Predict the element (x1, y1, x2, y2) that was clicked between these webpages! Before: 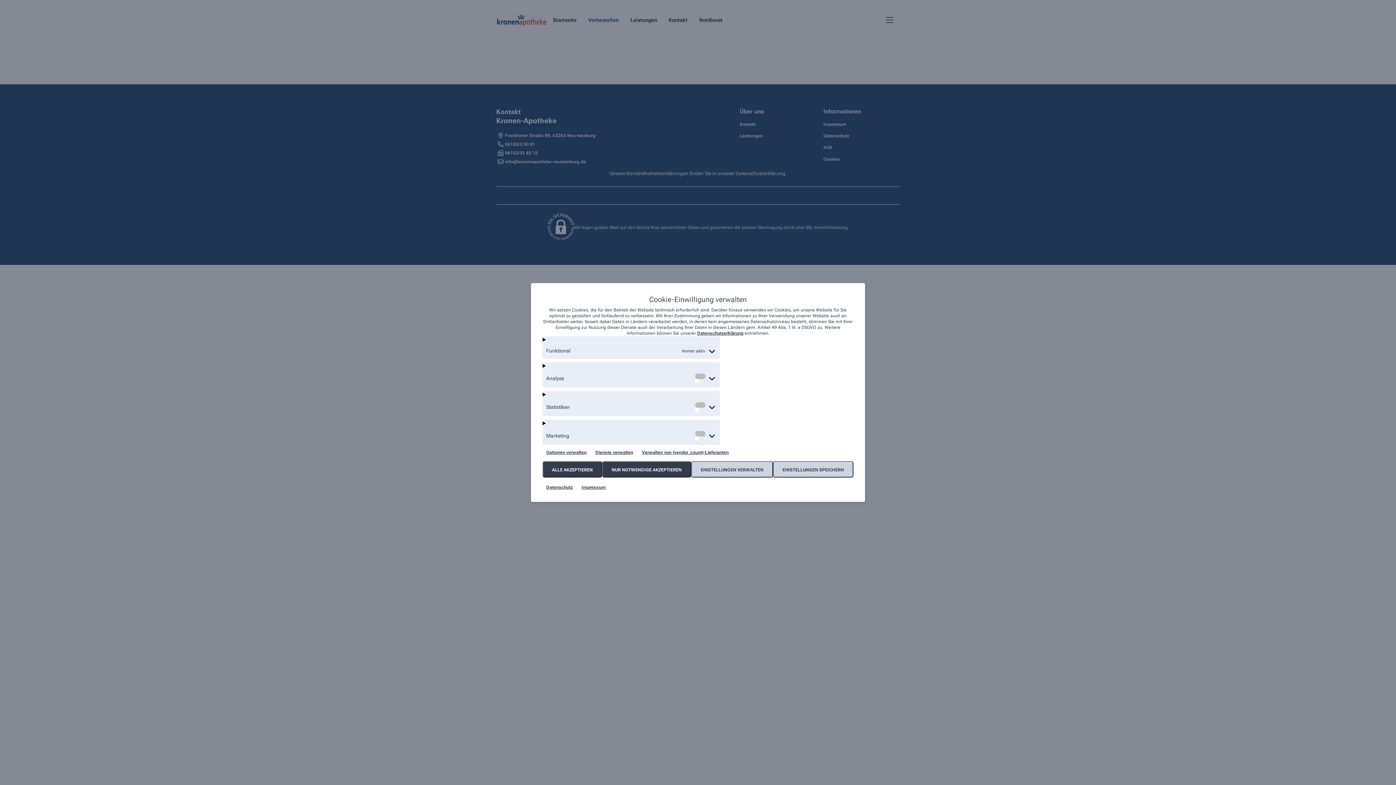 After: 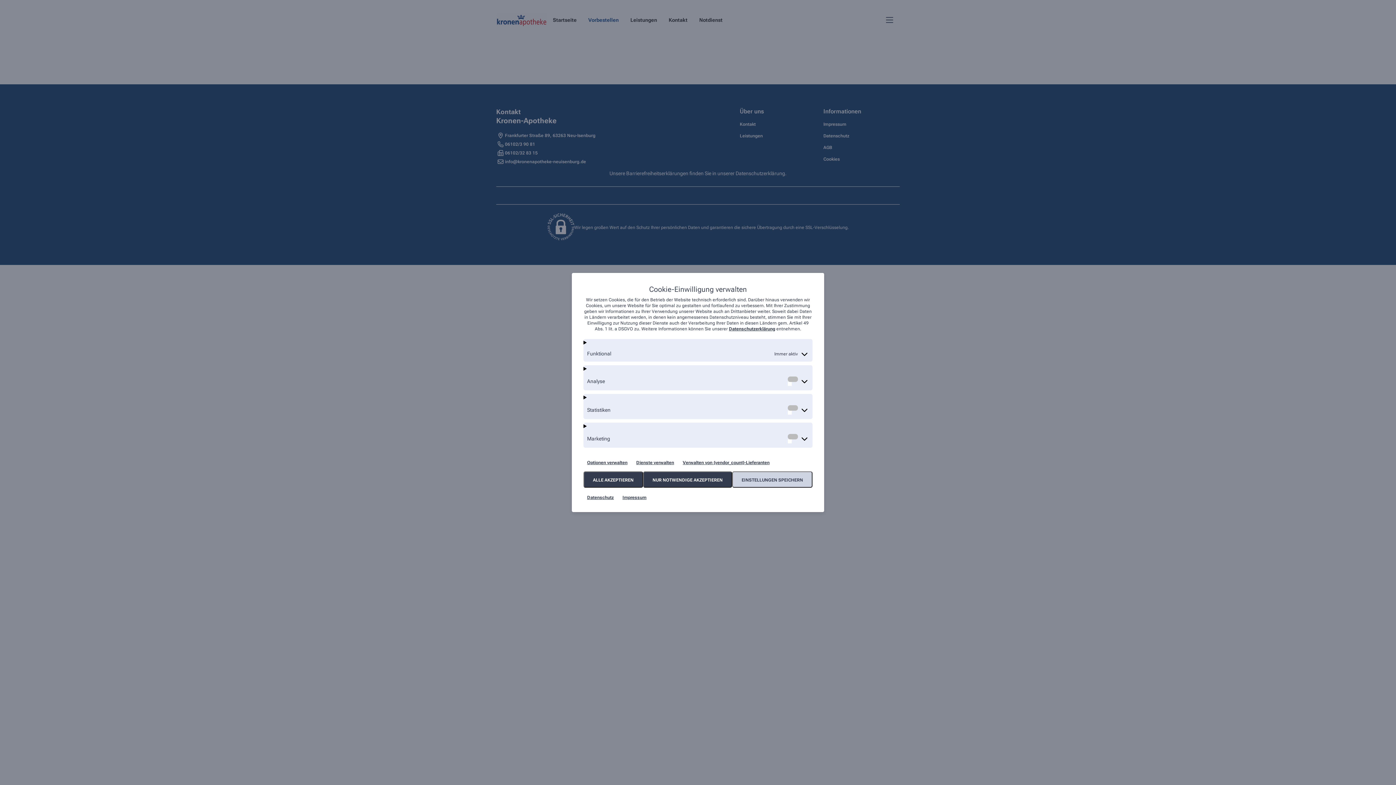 Action: bbox: (691, 461, 773, 477) label: EINSTELLUNGEN VERWALTEN